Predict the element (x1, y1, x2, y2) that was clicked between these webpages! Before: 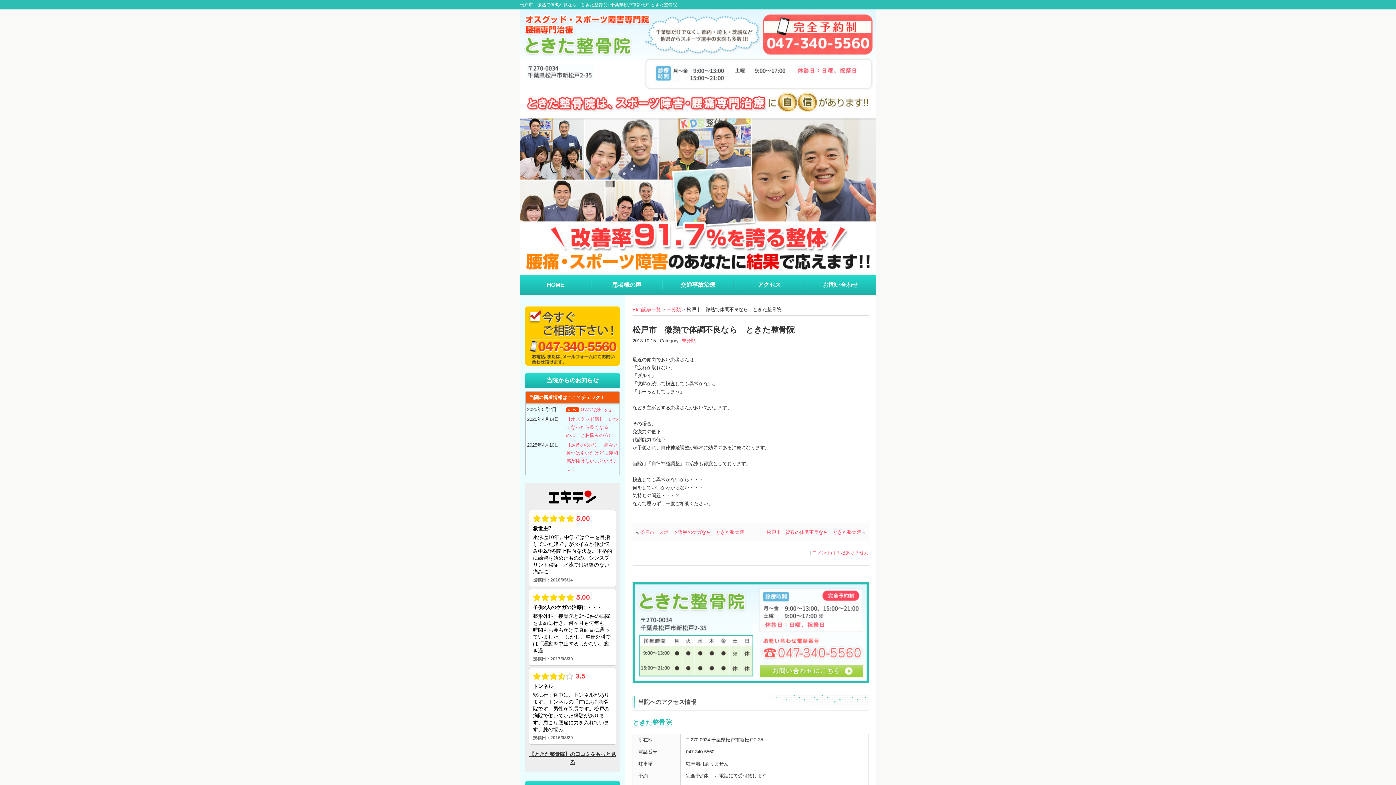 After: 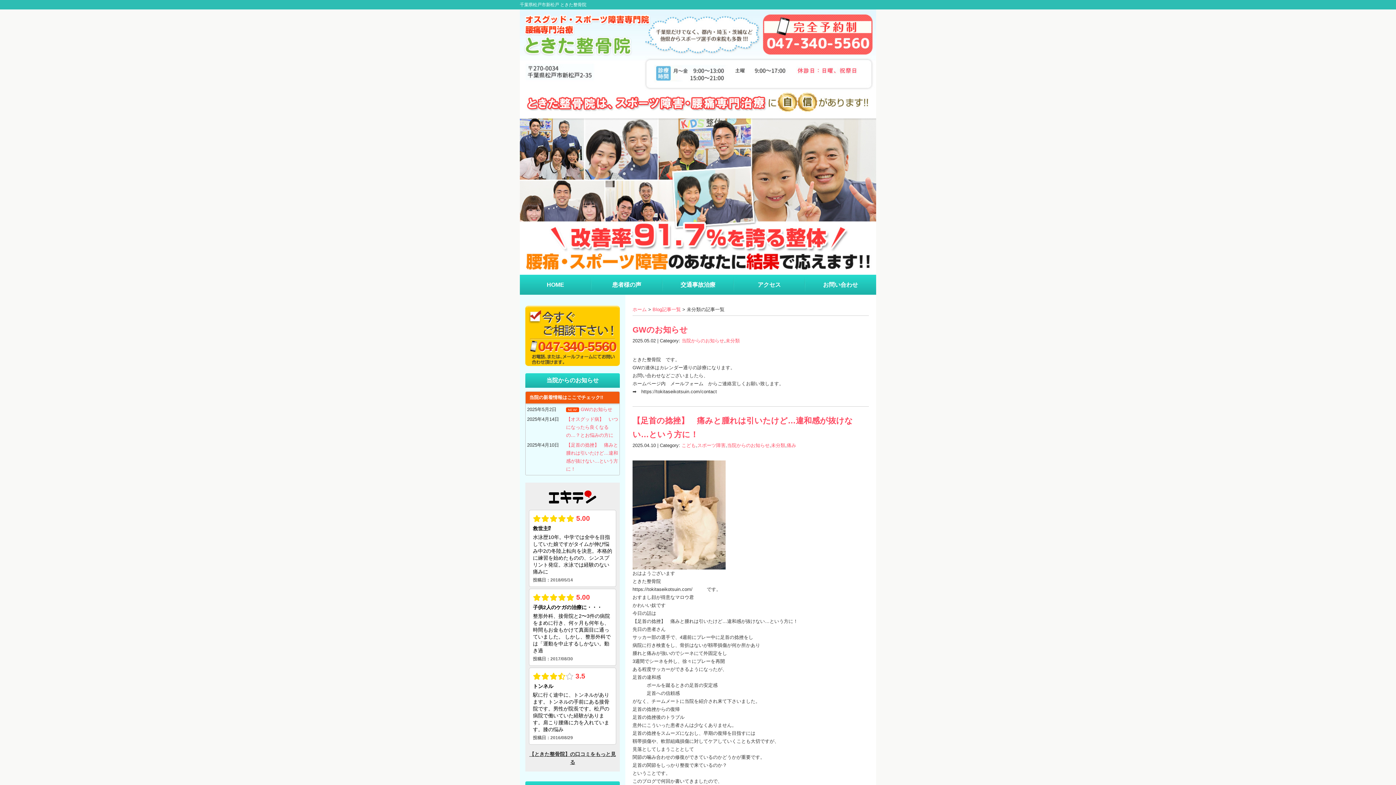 Action: bbox: (666, 306, 681, 312) label: 未分類